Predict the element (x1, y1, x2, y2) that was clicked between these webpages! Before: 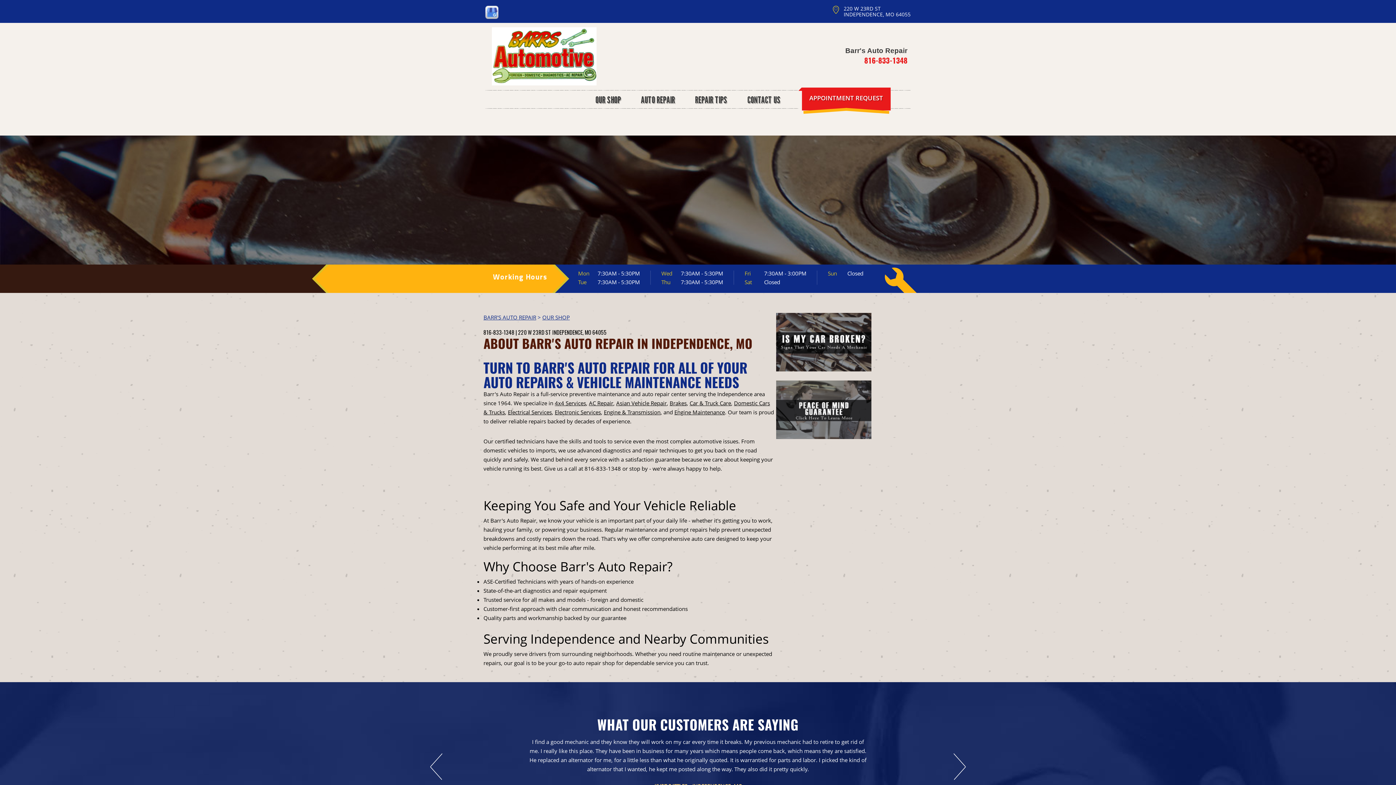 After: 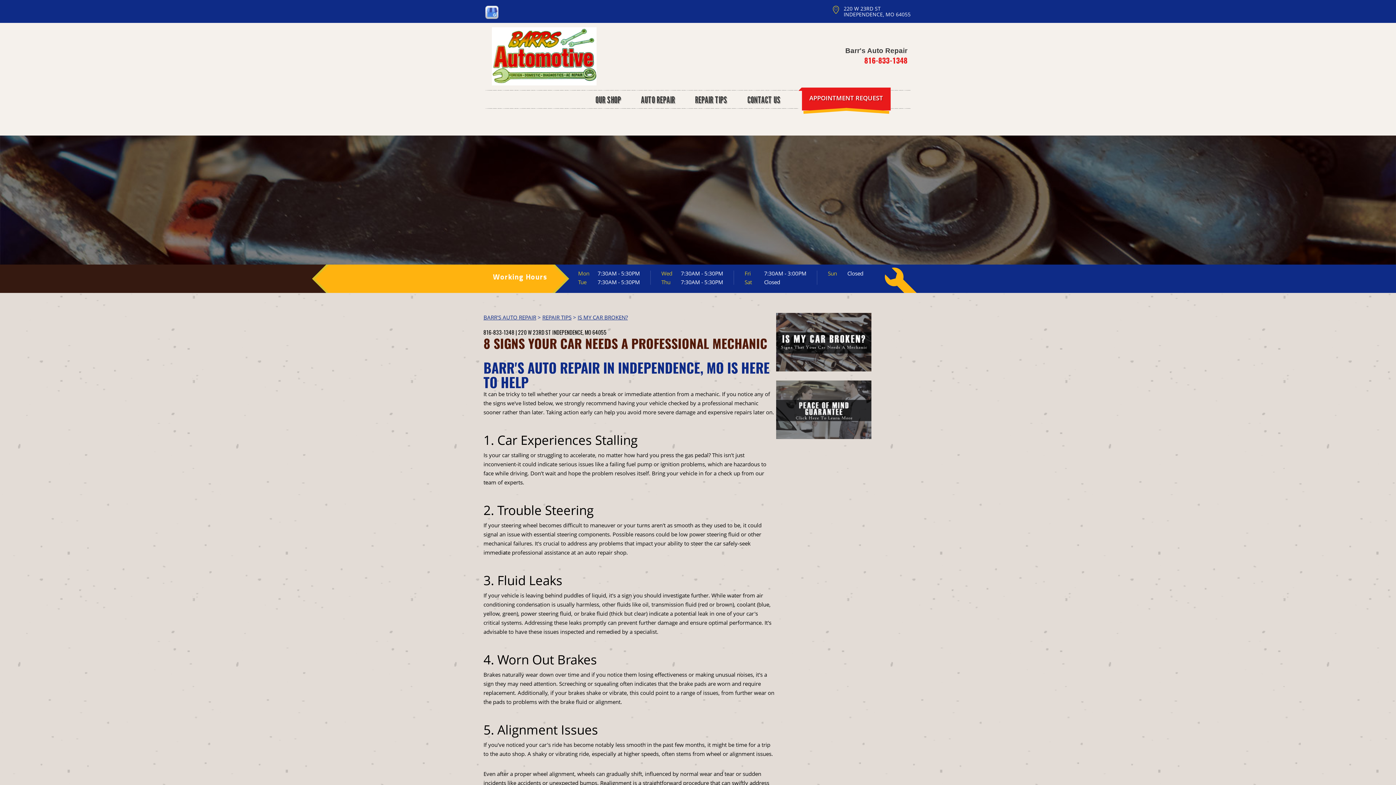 Action: bbox: (776, 337, 871, 345)